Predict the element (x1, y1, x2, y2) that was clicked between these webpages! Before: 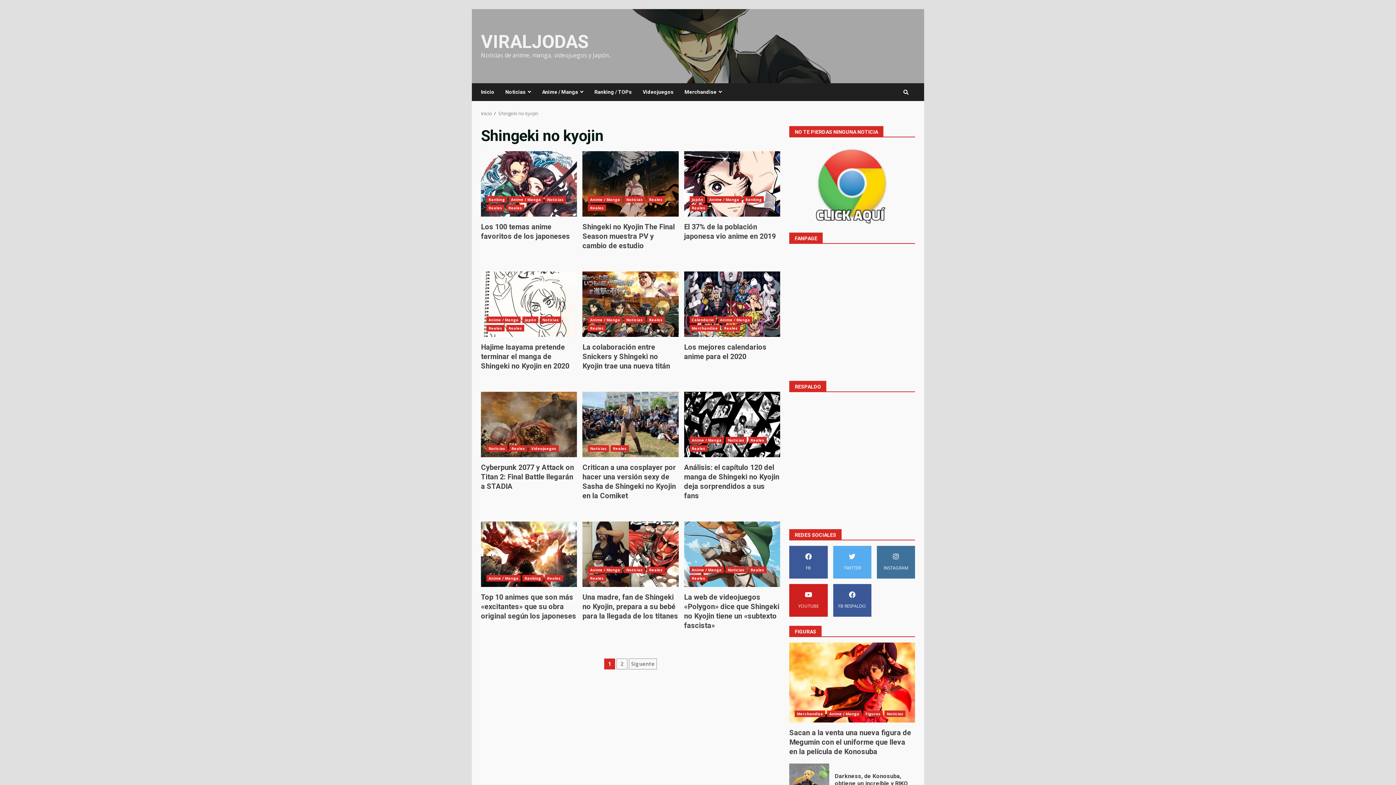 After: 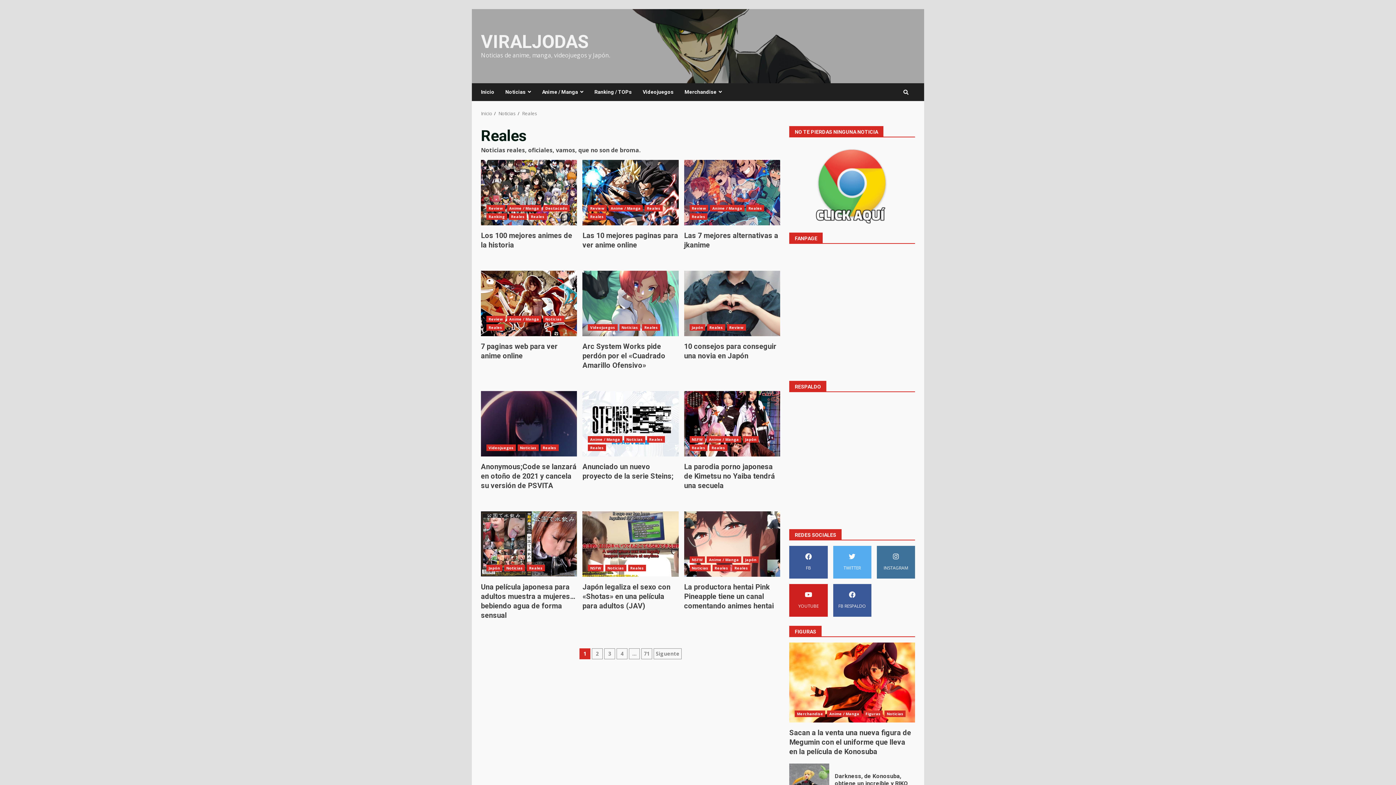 Action: label: Reales bbox: (647, 566, 665, 573)